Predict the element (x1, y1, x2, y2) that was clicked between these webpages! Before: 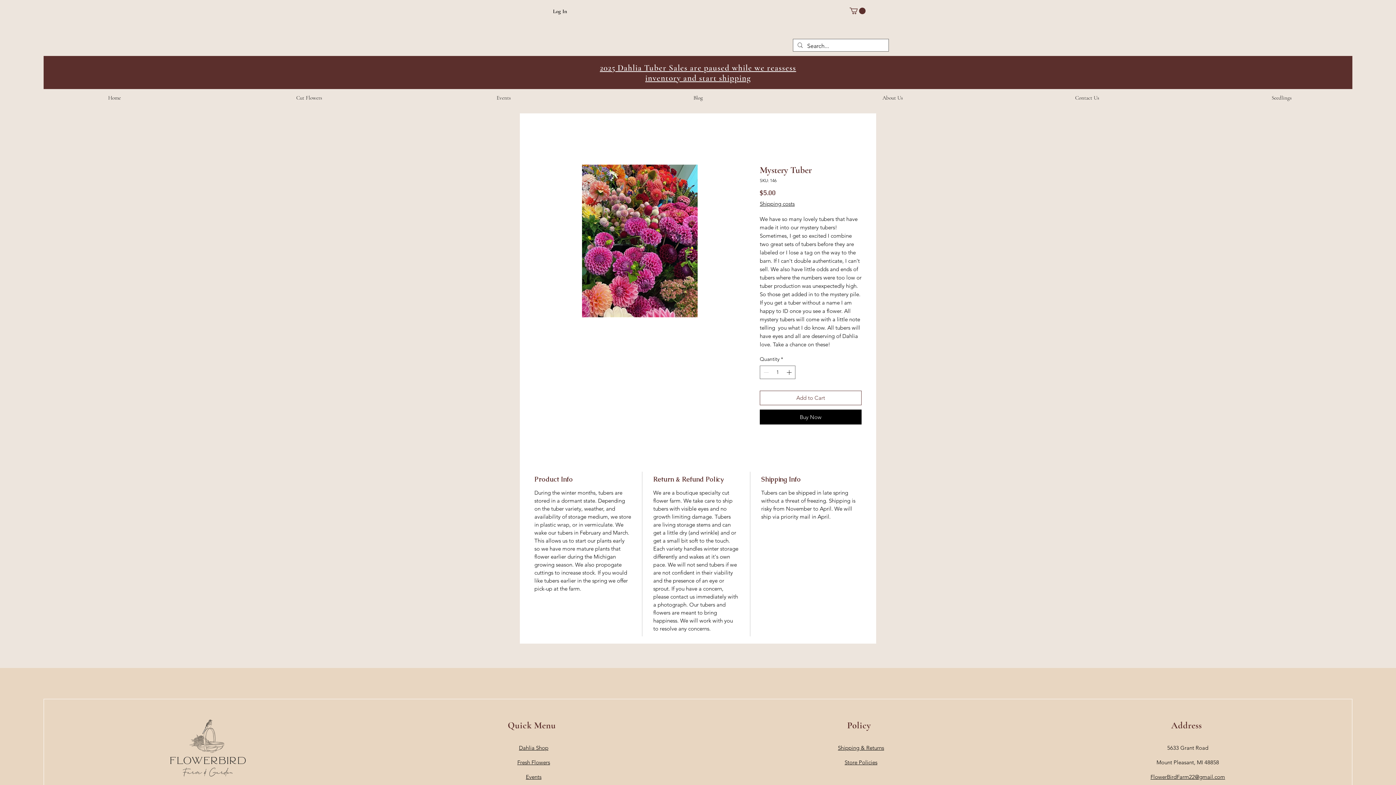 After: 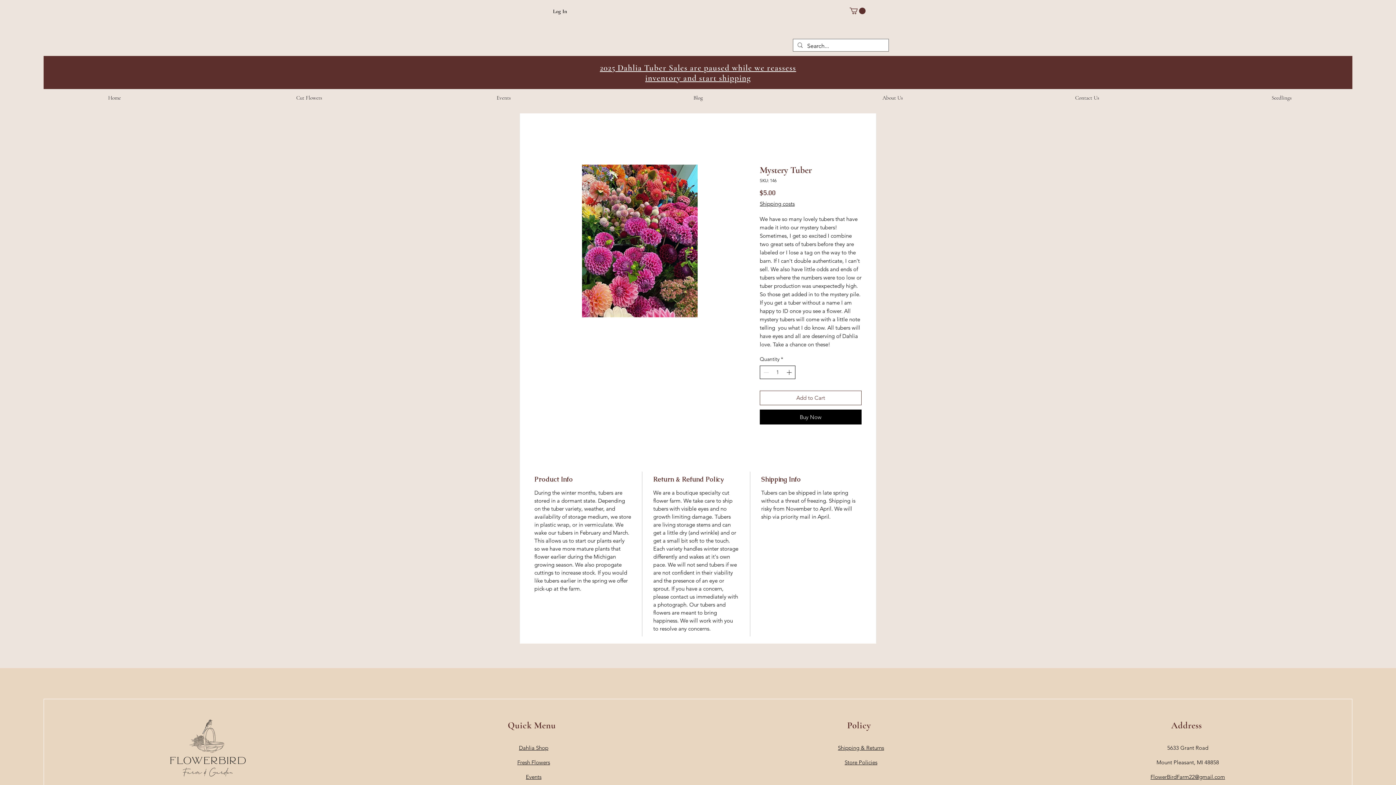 Action: bbox: (785, 366, 794, 378) label: Increment